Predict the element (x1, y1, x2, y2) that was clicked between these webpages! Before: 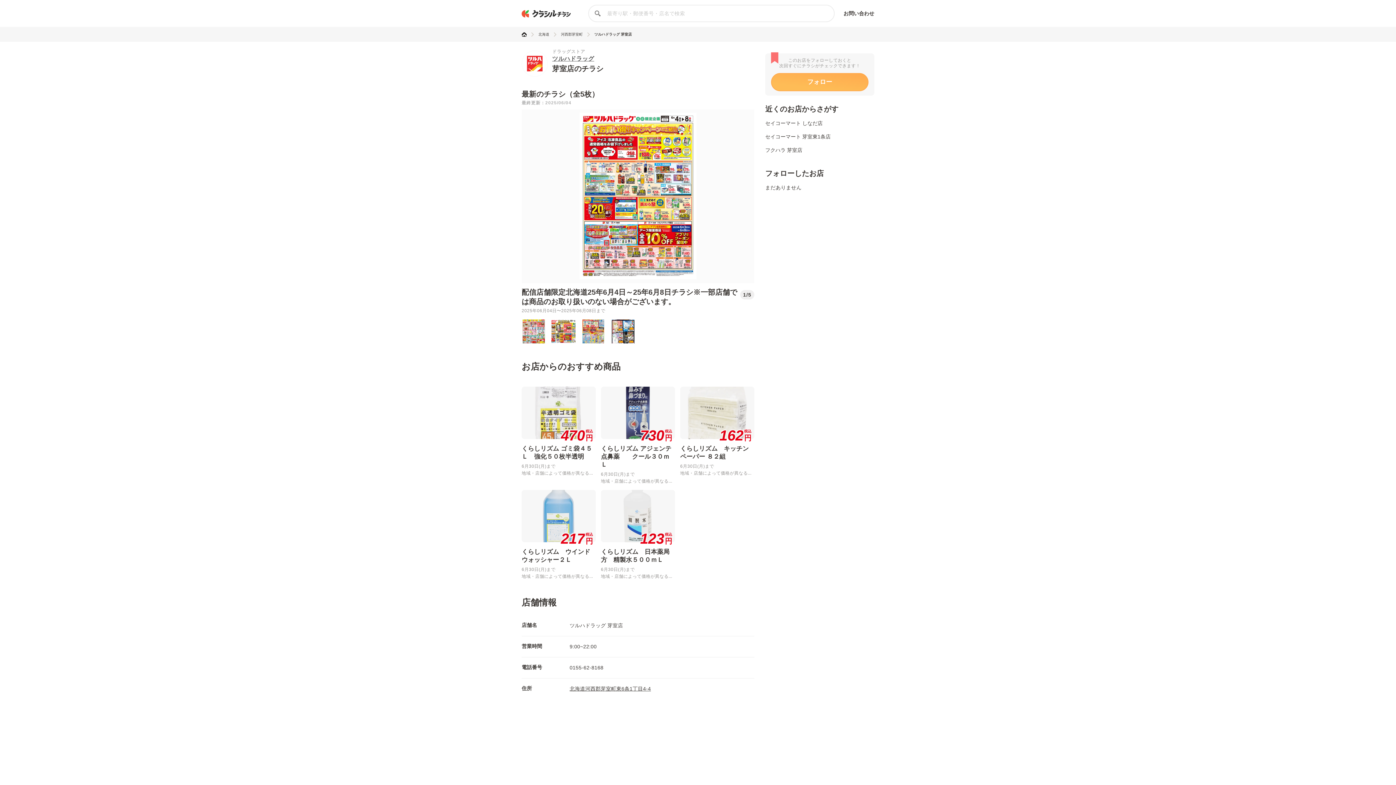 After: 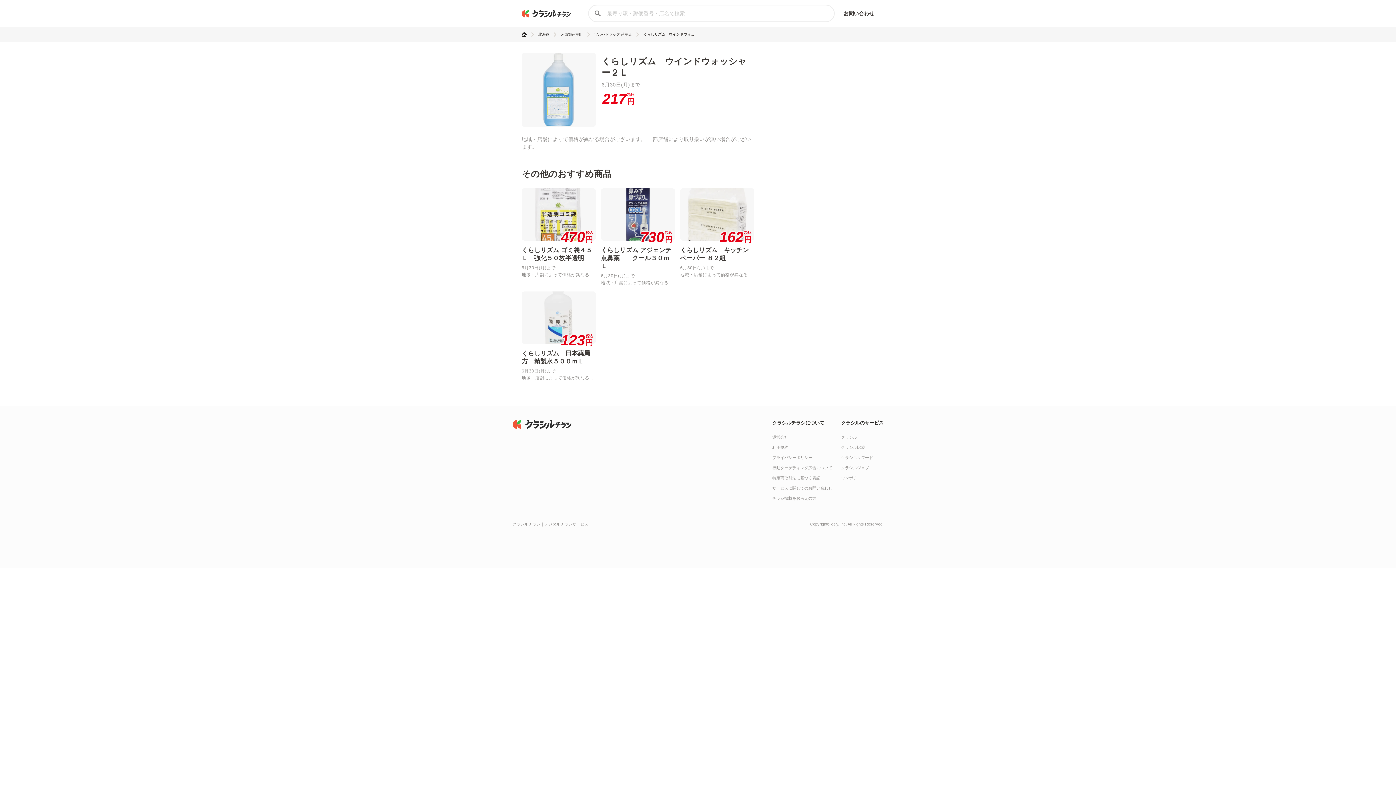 Action: label: 217
税込
円
くらしリズム　ウインドウォッシャー２Ｌ
6月30日(月)まで
地域・店舗によって価格が異なる... bbox: (521, 490, 596, 579)